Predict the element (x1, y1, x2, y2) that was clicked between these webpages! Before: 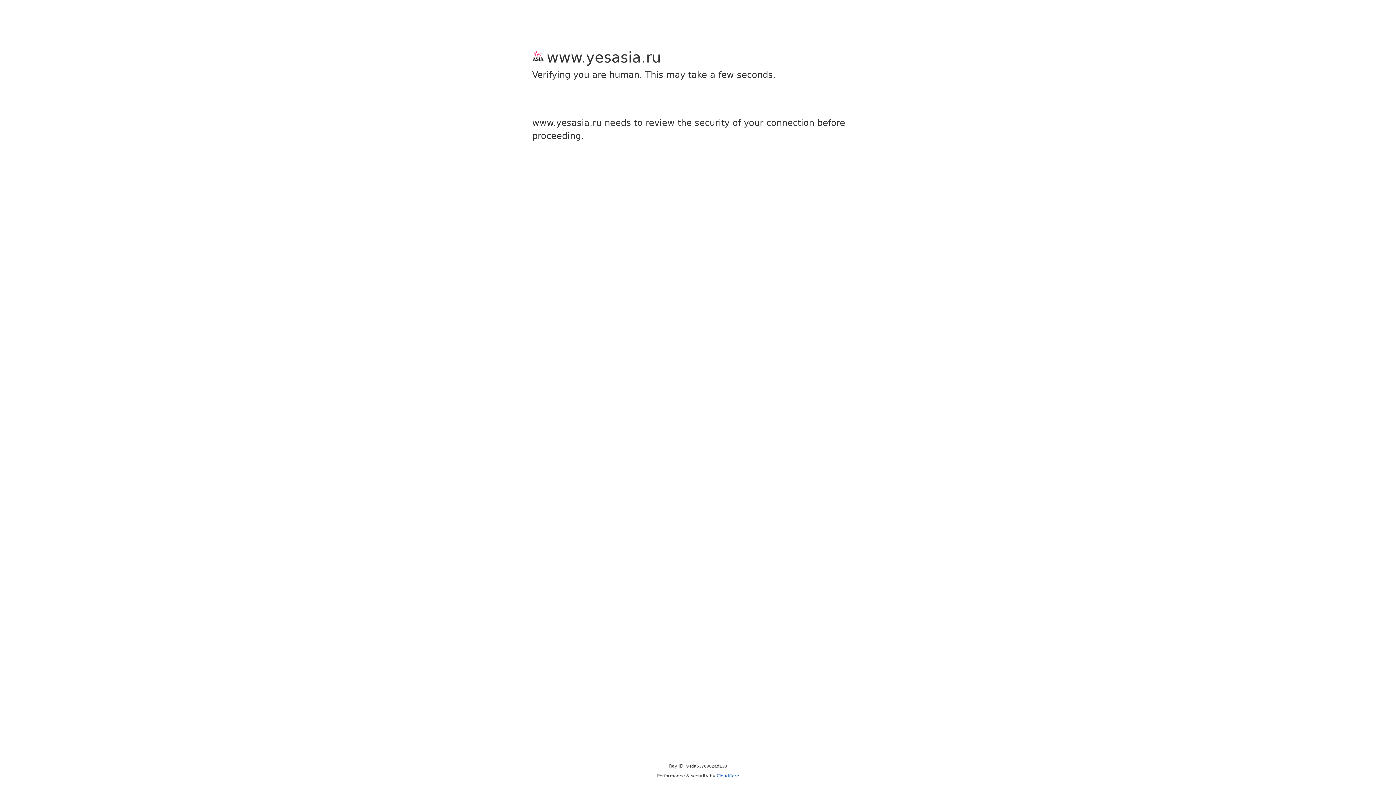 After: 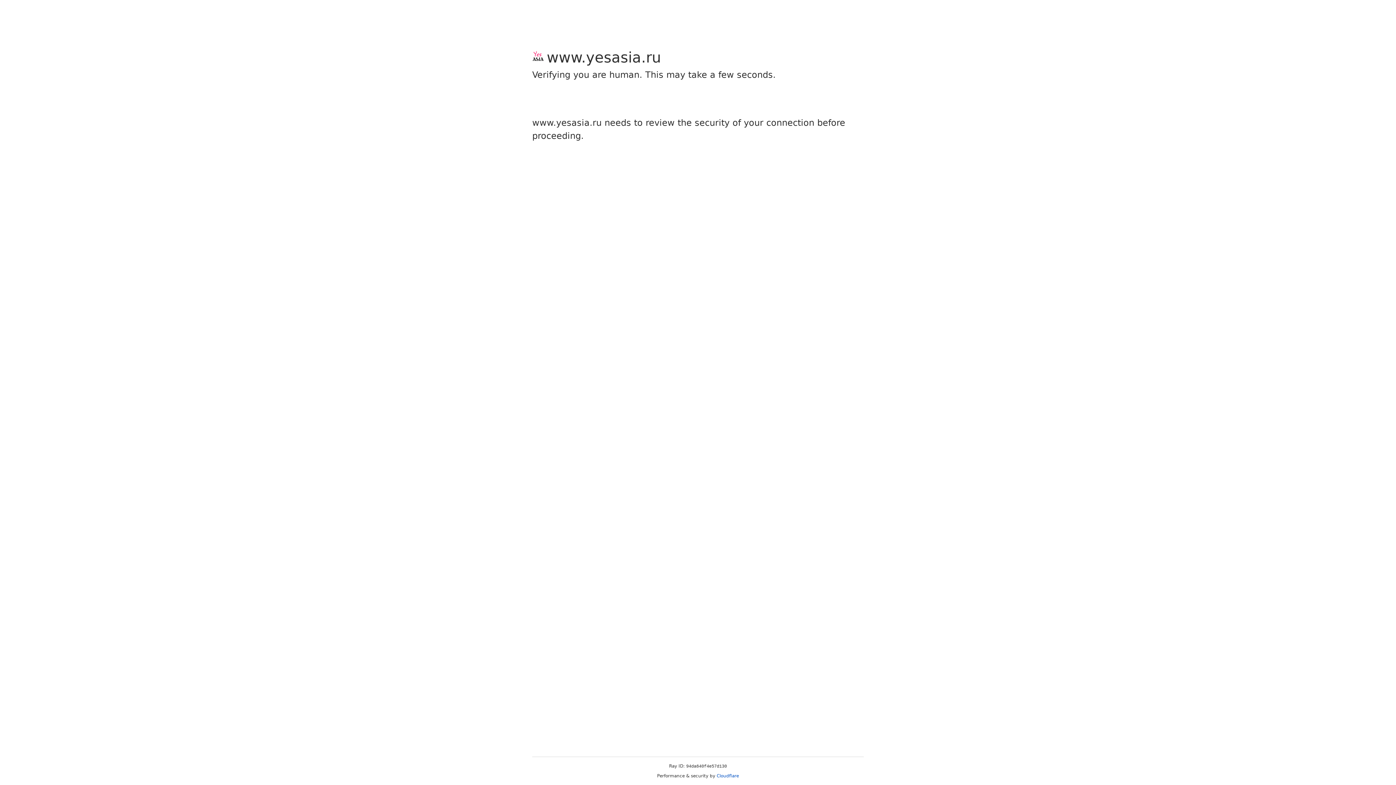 Action: bbox: (716, 773, 739, 778) label: Cloudflare